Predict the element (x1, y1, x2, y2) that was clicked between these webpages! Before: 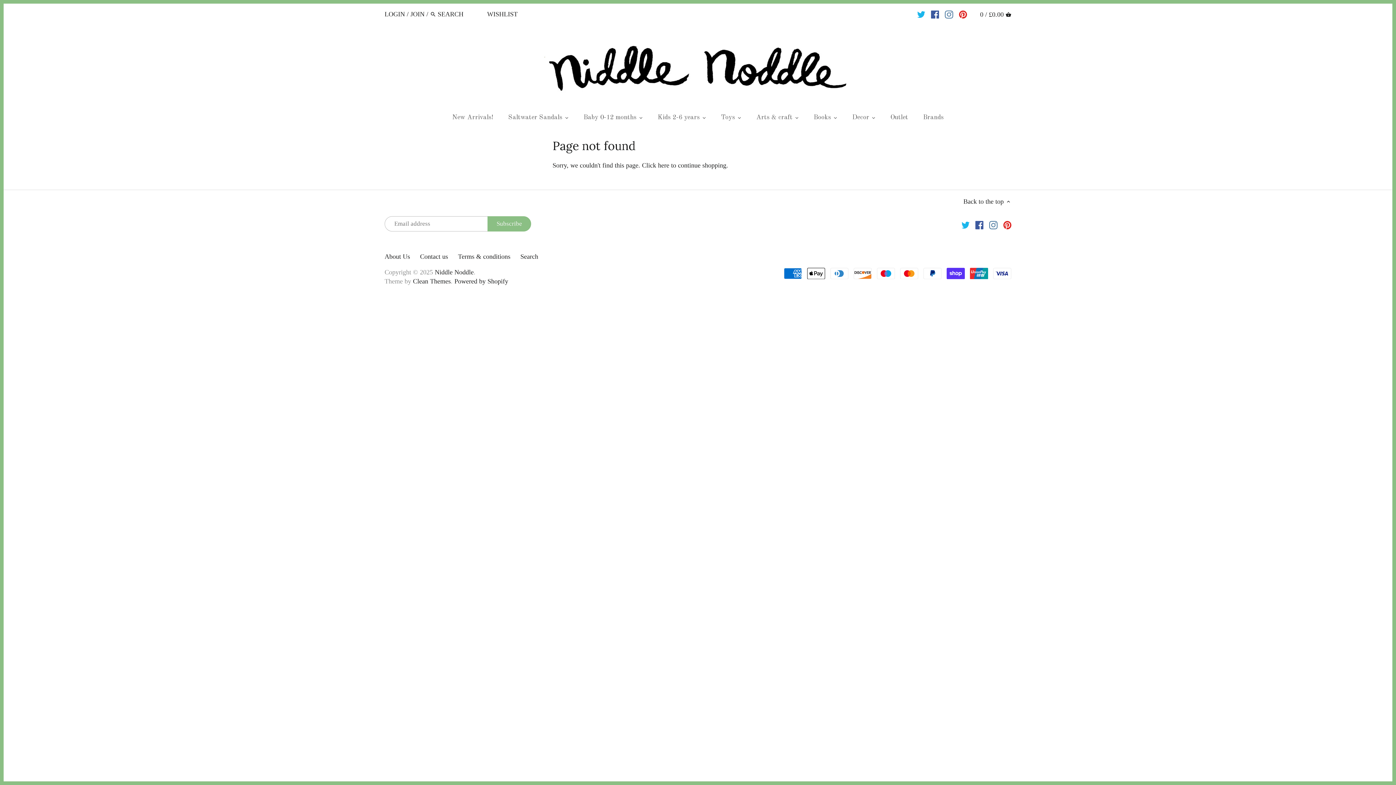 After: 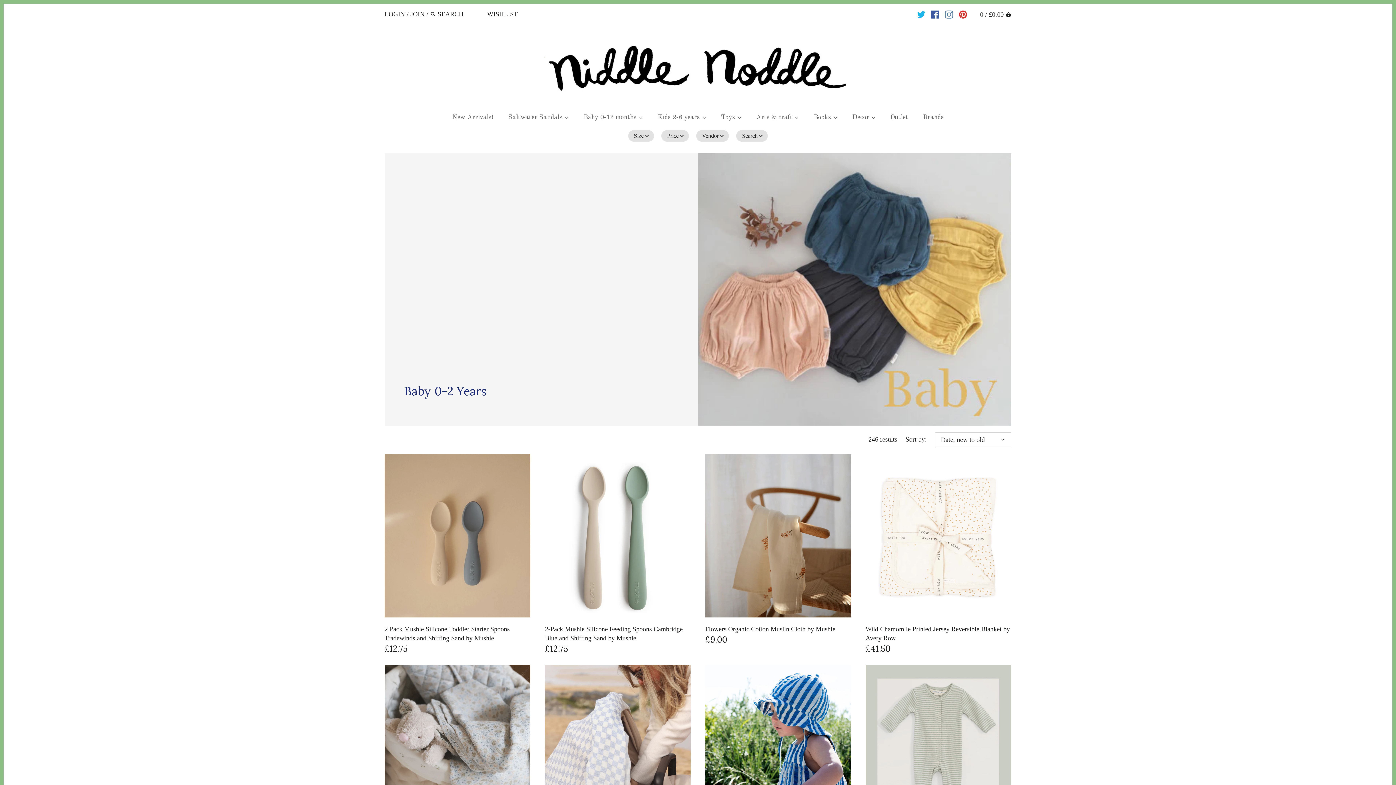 Action: bbox: (577, 111, 643, 127) label: Baby 0-12 months